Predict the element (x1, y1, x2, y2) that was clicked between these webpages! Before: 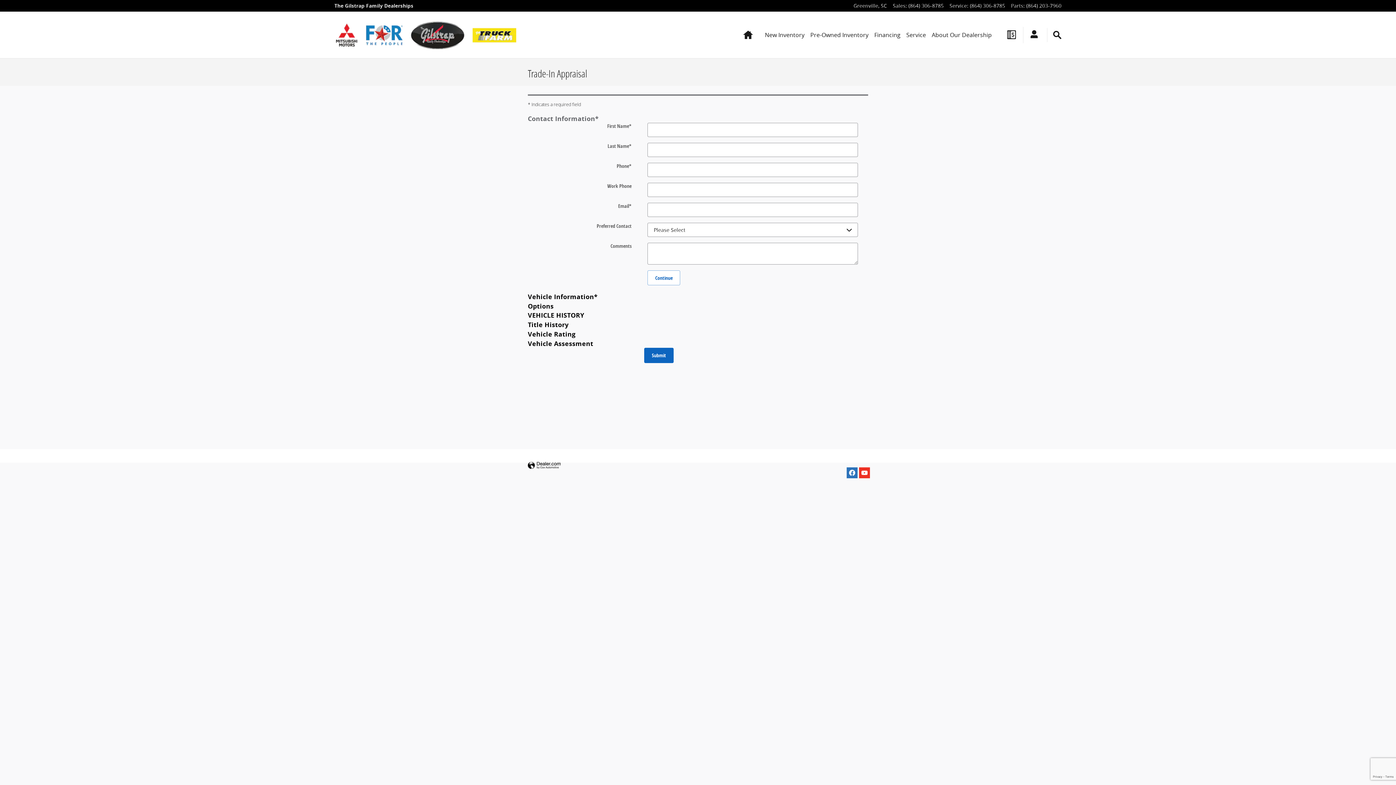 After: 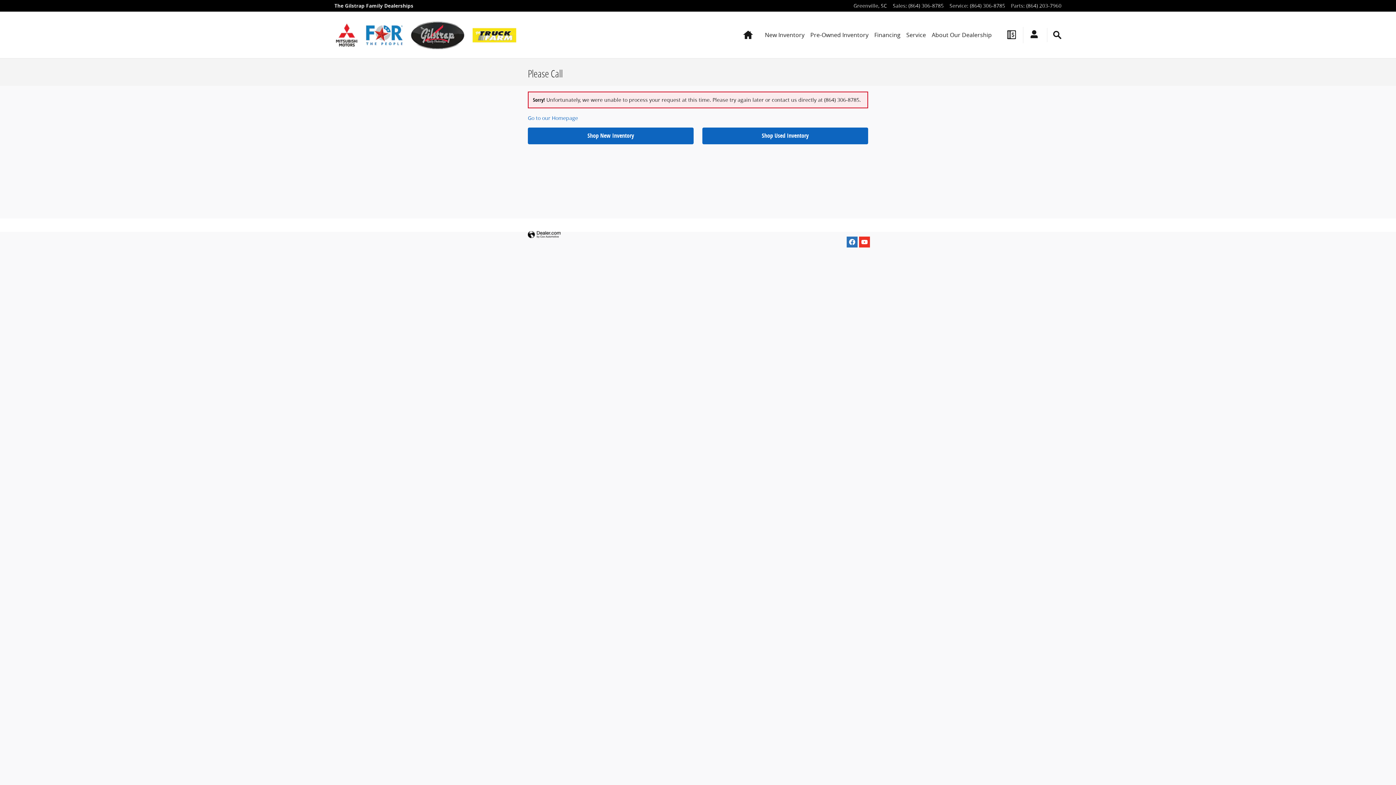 Action: label: Submit bbox: (644, 348, 673, 363)